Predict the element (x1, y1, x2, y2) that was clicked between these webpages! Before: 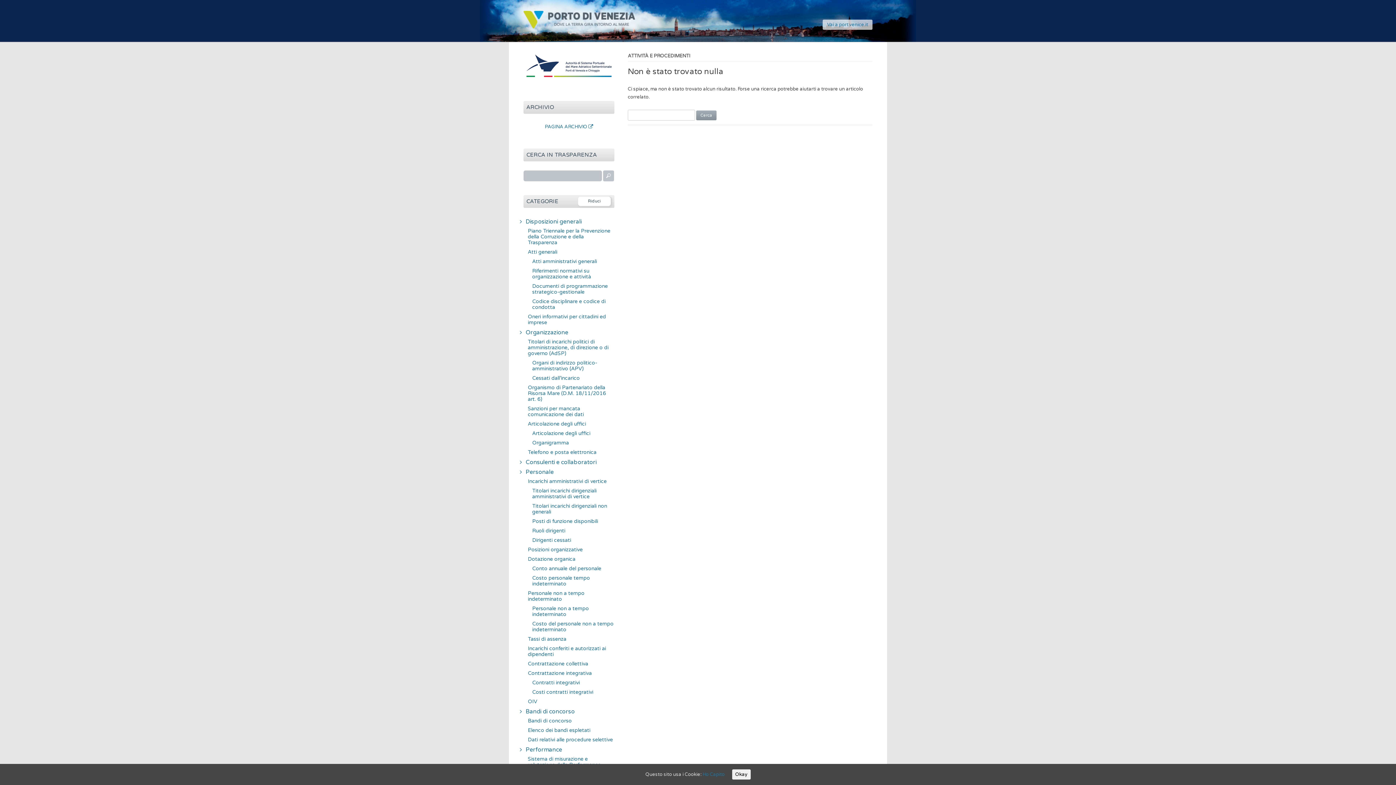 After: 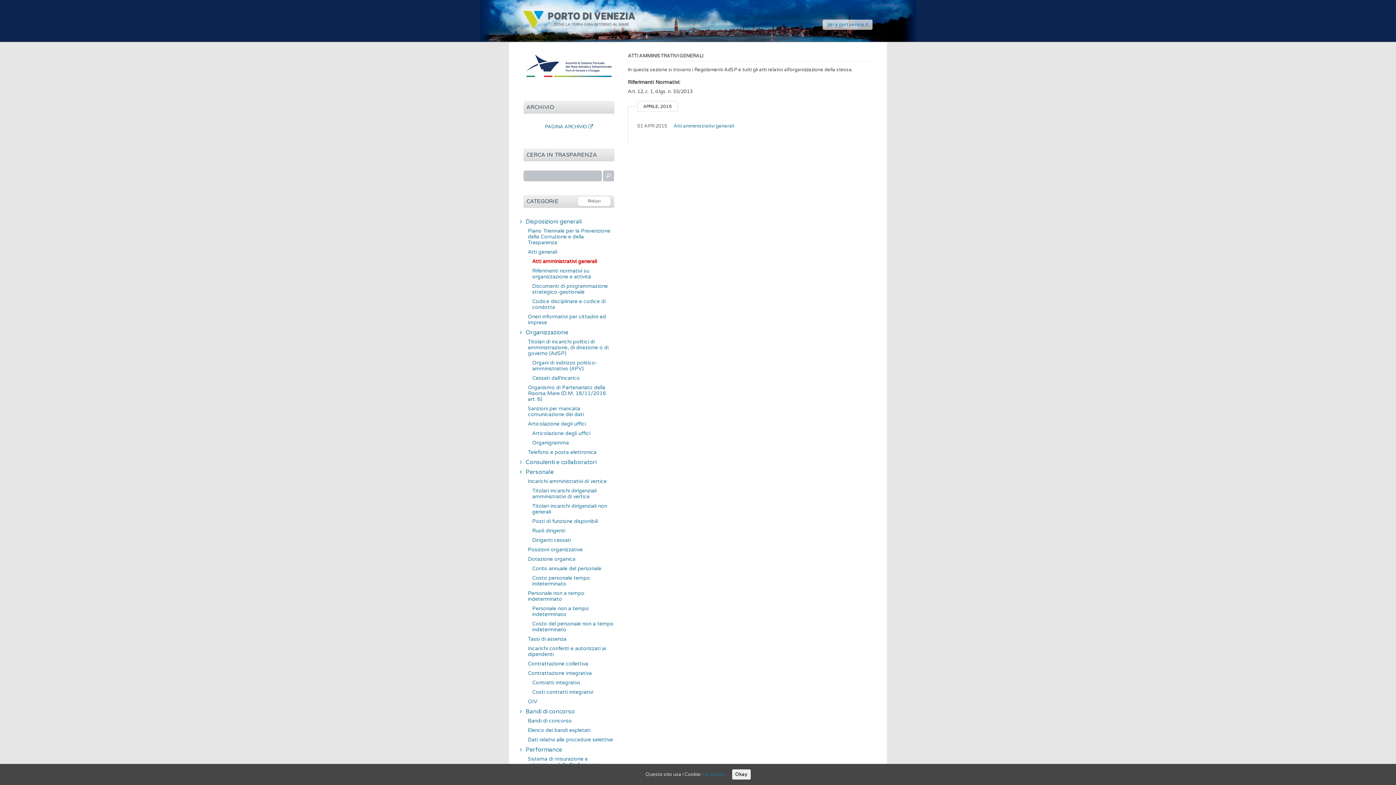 Action: label: Atti amministrativi generali bbox: (532, 257, 614, 266)